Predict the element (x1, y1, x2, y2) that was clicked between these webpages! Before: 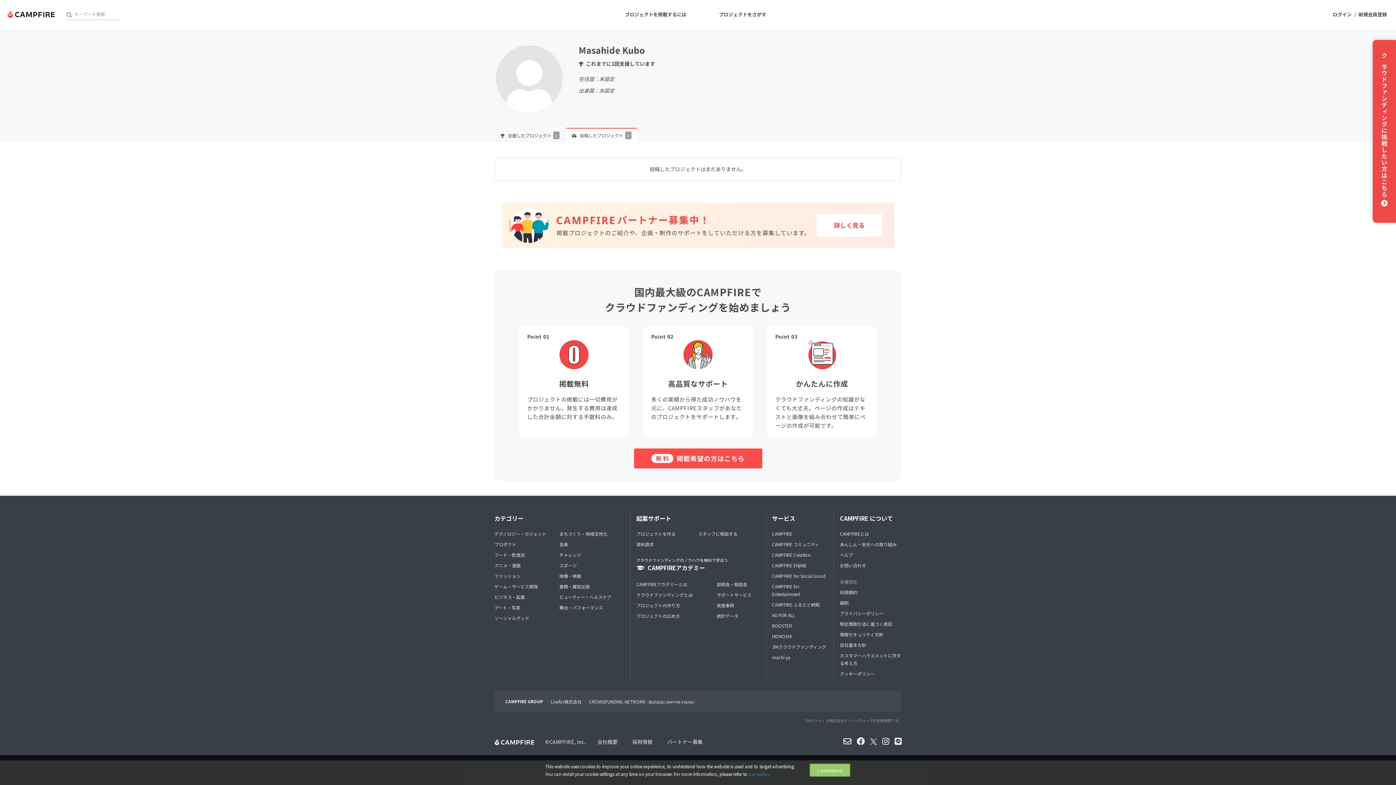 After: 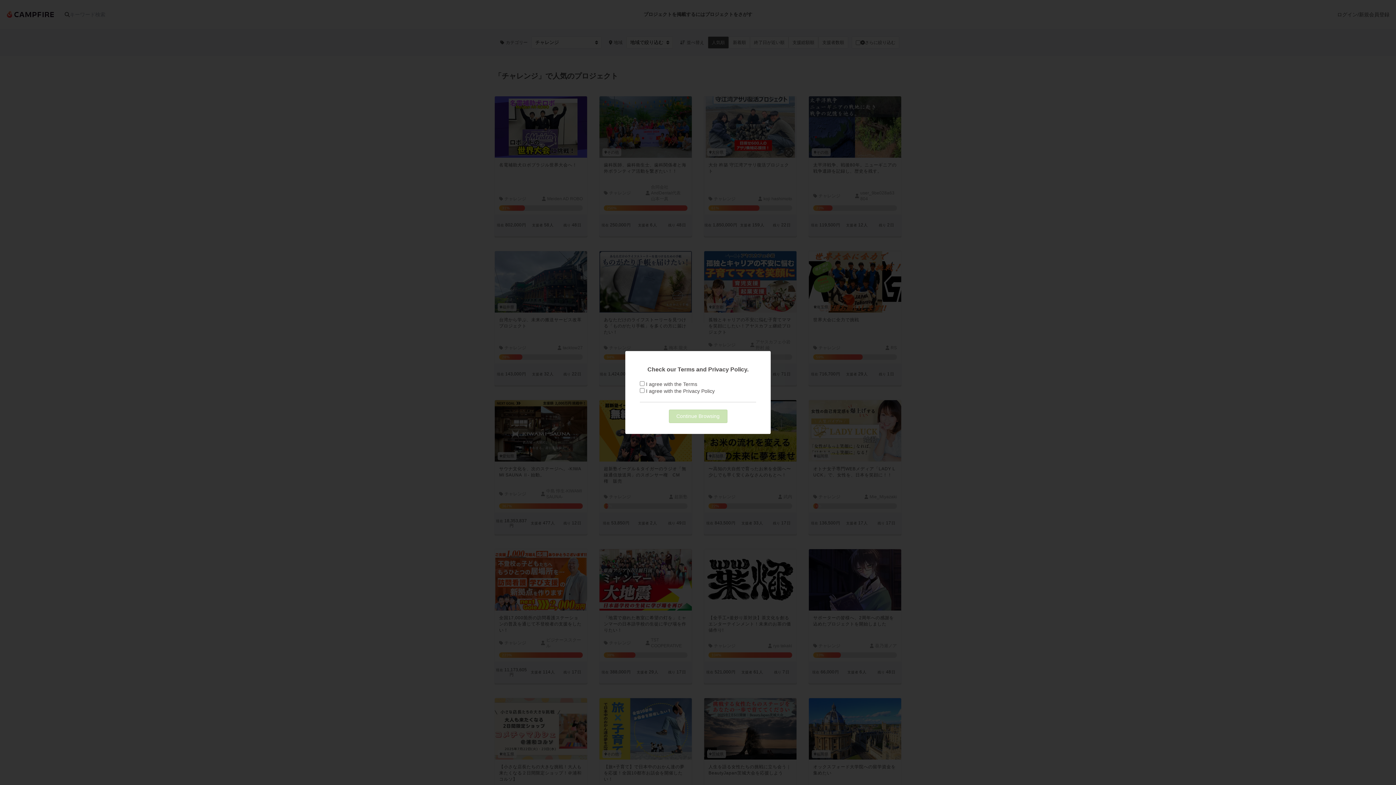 Action: bbox: (559, 551, 624, 558) label: チャレンジ